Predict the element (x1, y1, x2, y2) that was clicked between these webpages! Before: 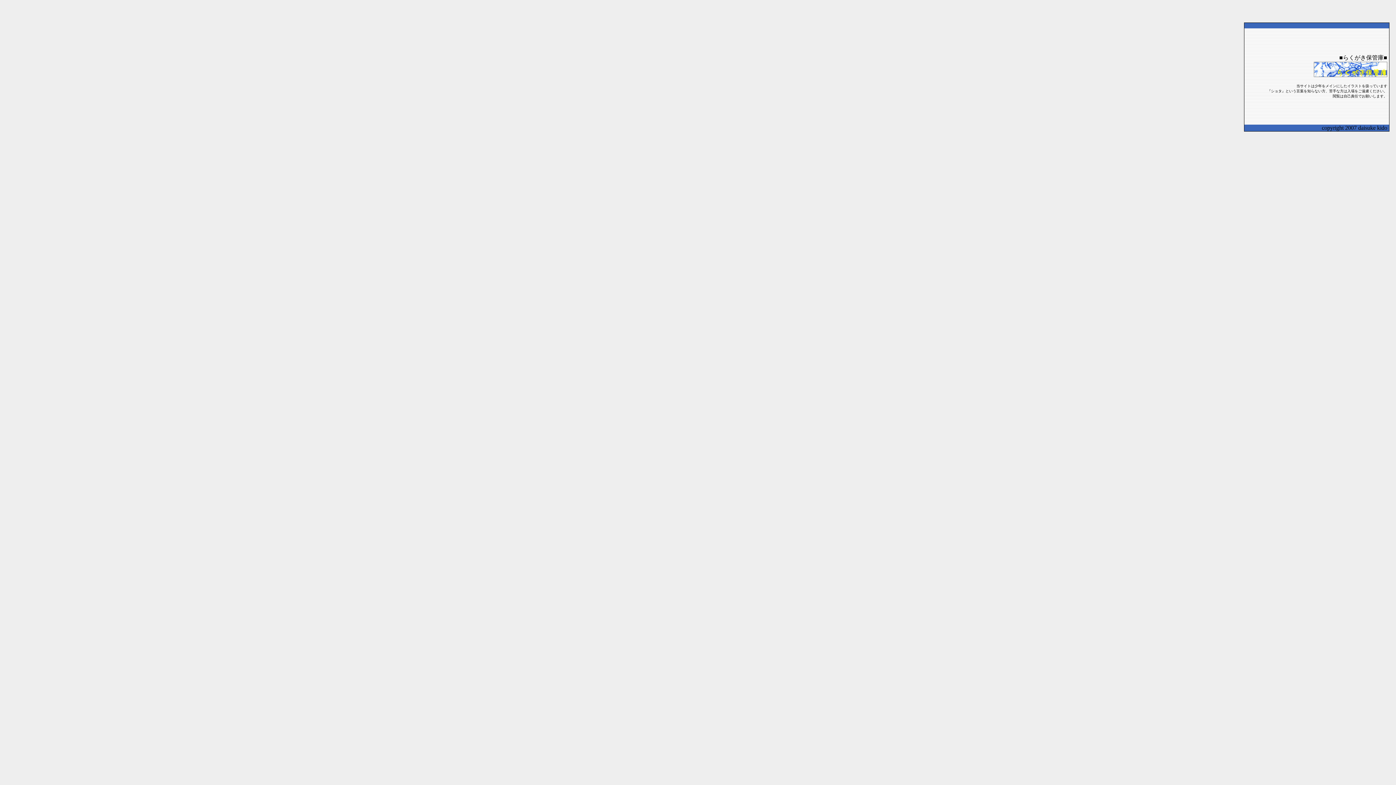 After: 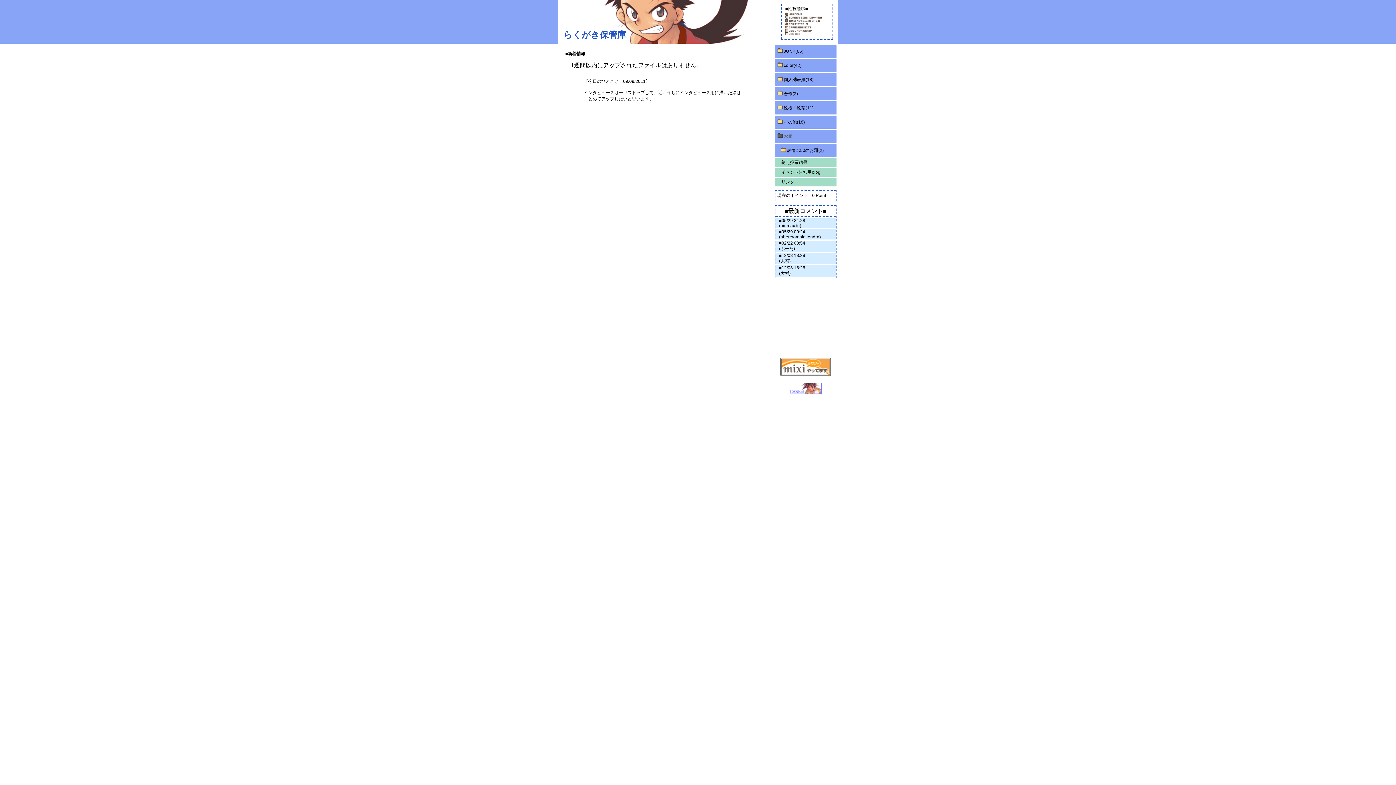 Action: bbox: (1314, 72, 1387, 78)